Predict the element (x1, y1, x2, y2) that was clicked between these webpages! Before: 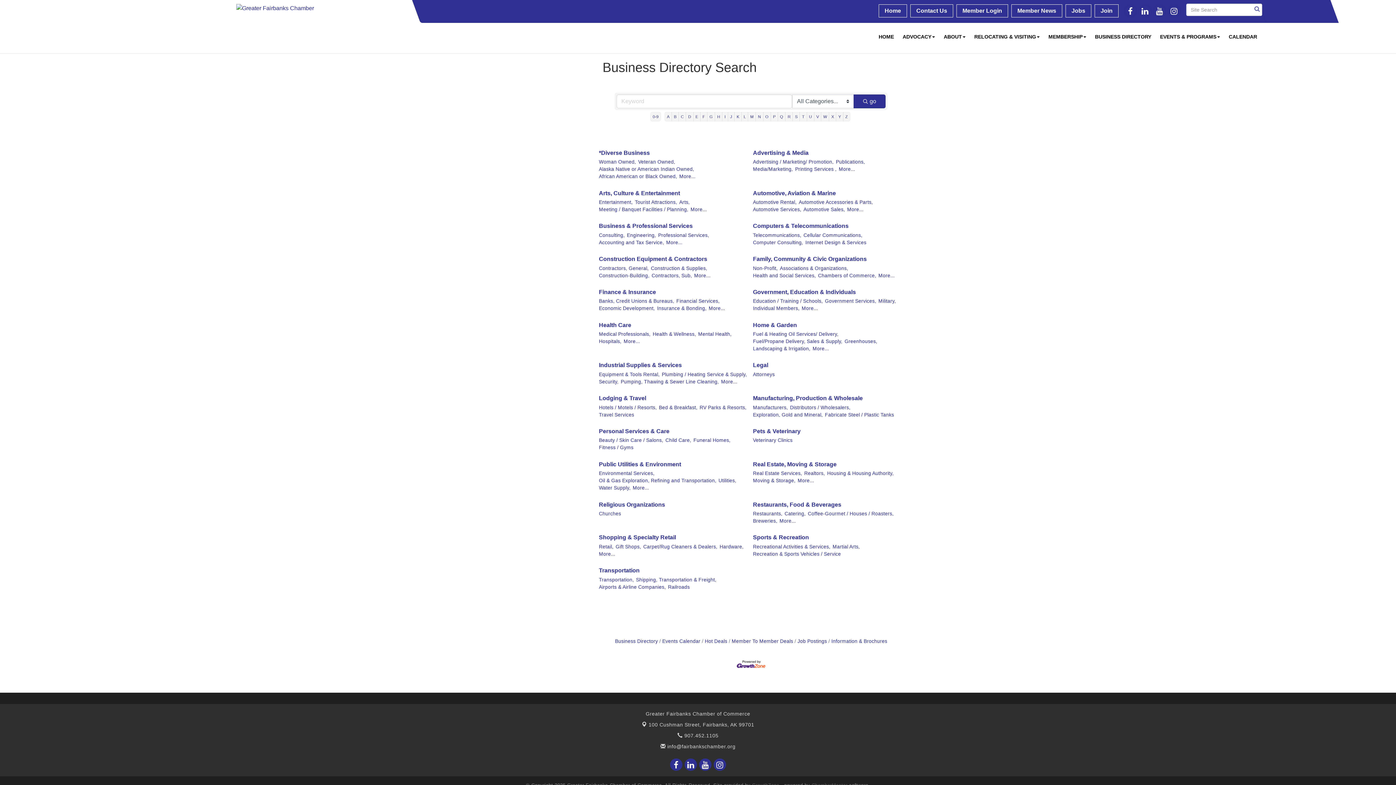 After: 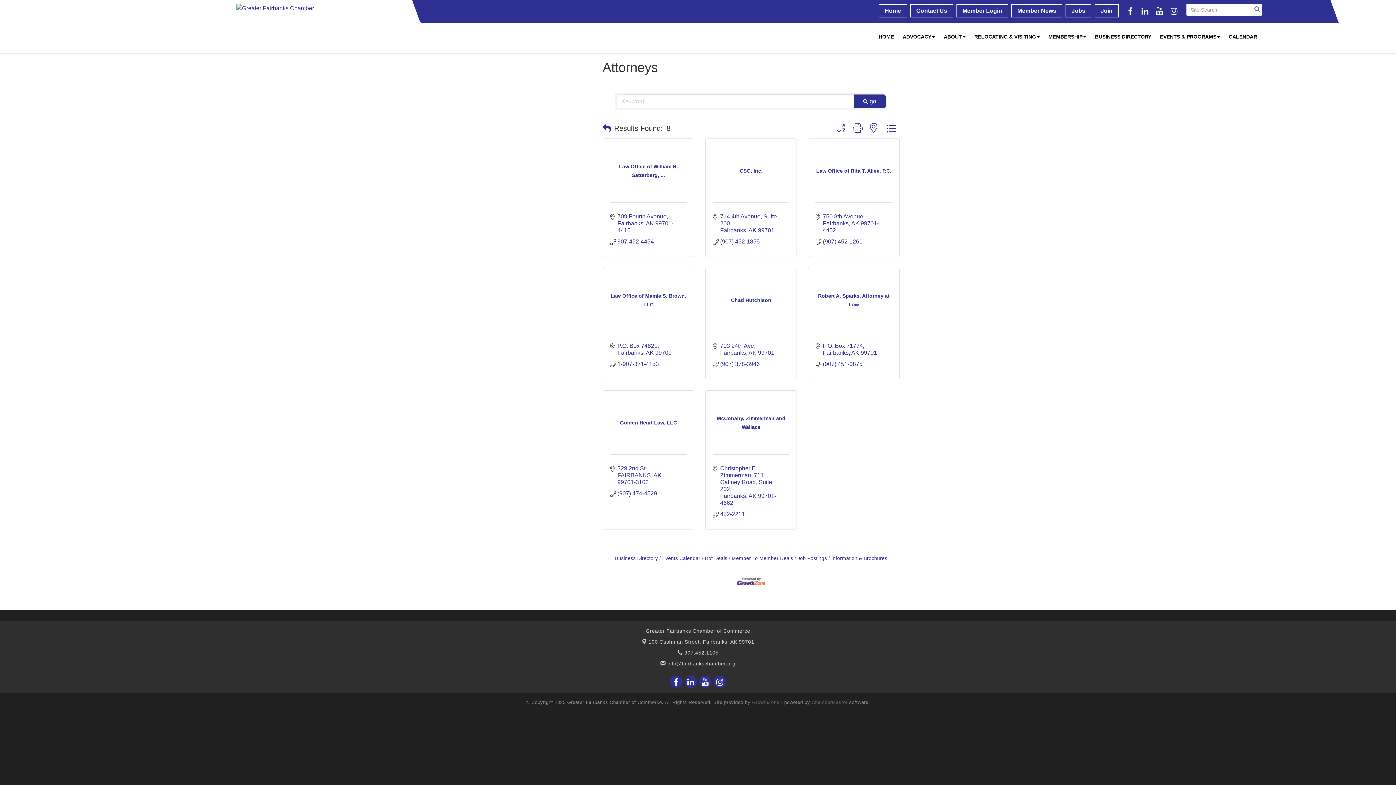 Action: label: Attorneys bbox: (753, 371, 775, 378)